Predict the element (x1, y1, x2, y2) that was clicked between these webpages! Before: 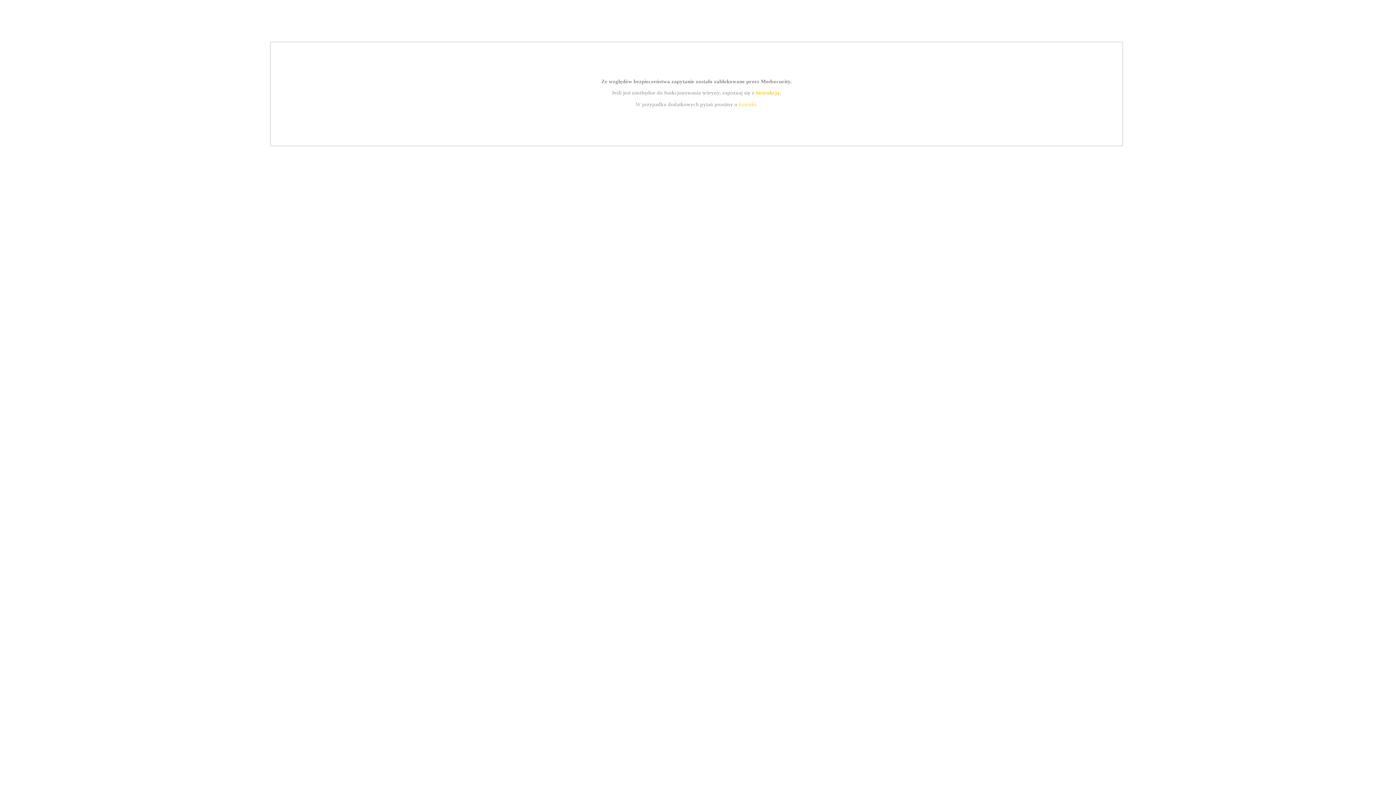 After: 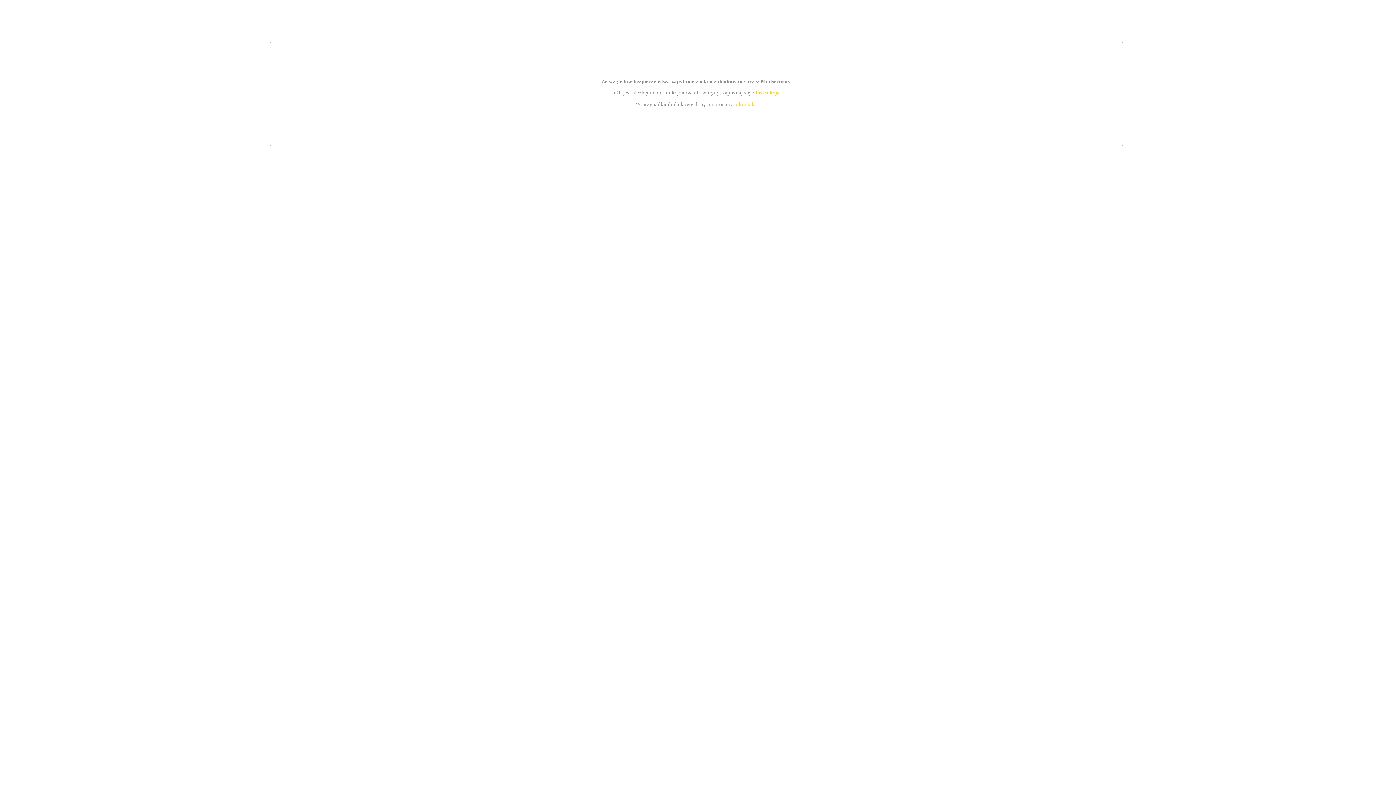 Action: label: instrukcją bbox: (755, 89, 779, 95)